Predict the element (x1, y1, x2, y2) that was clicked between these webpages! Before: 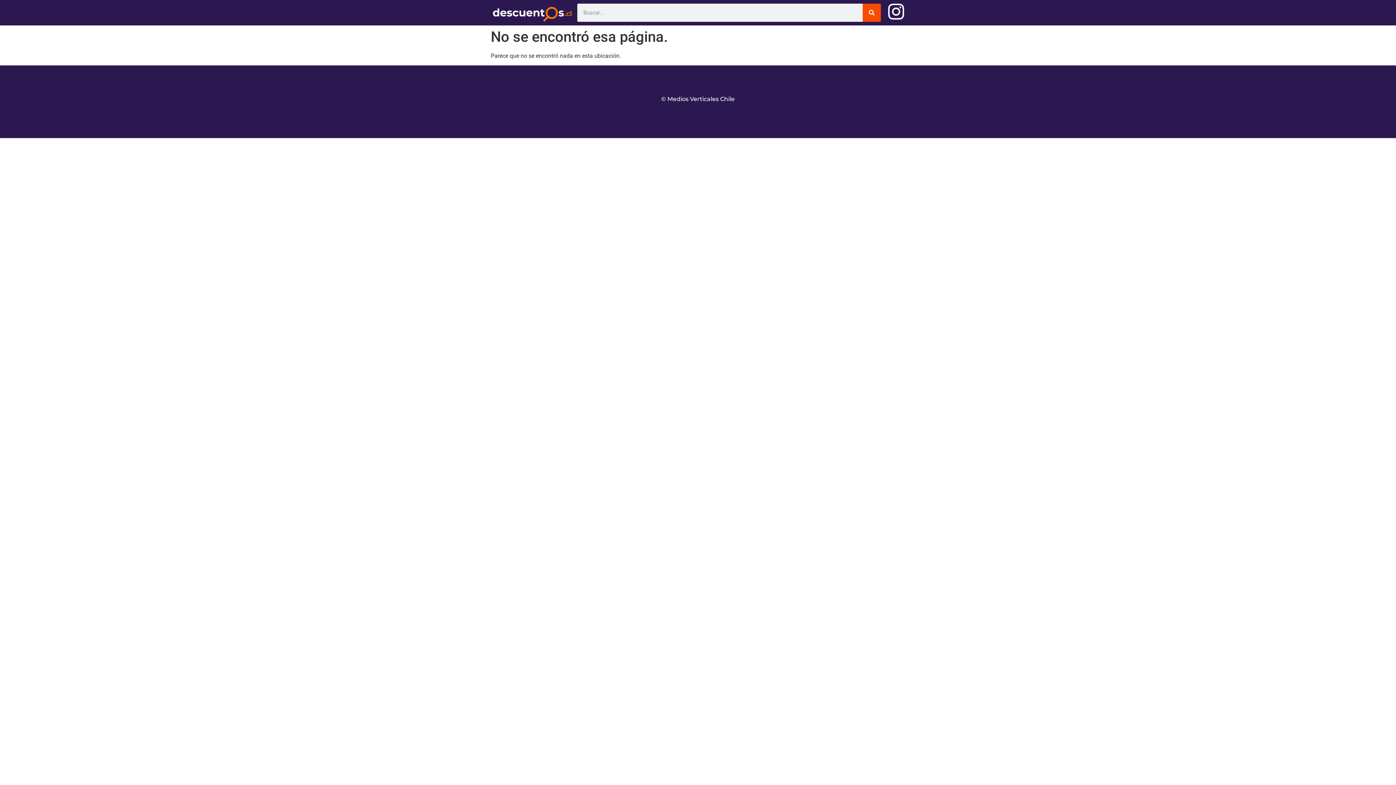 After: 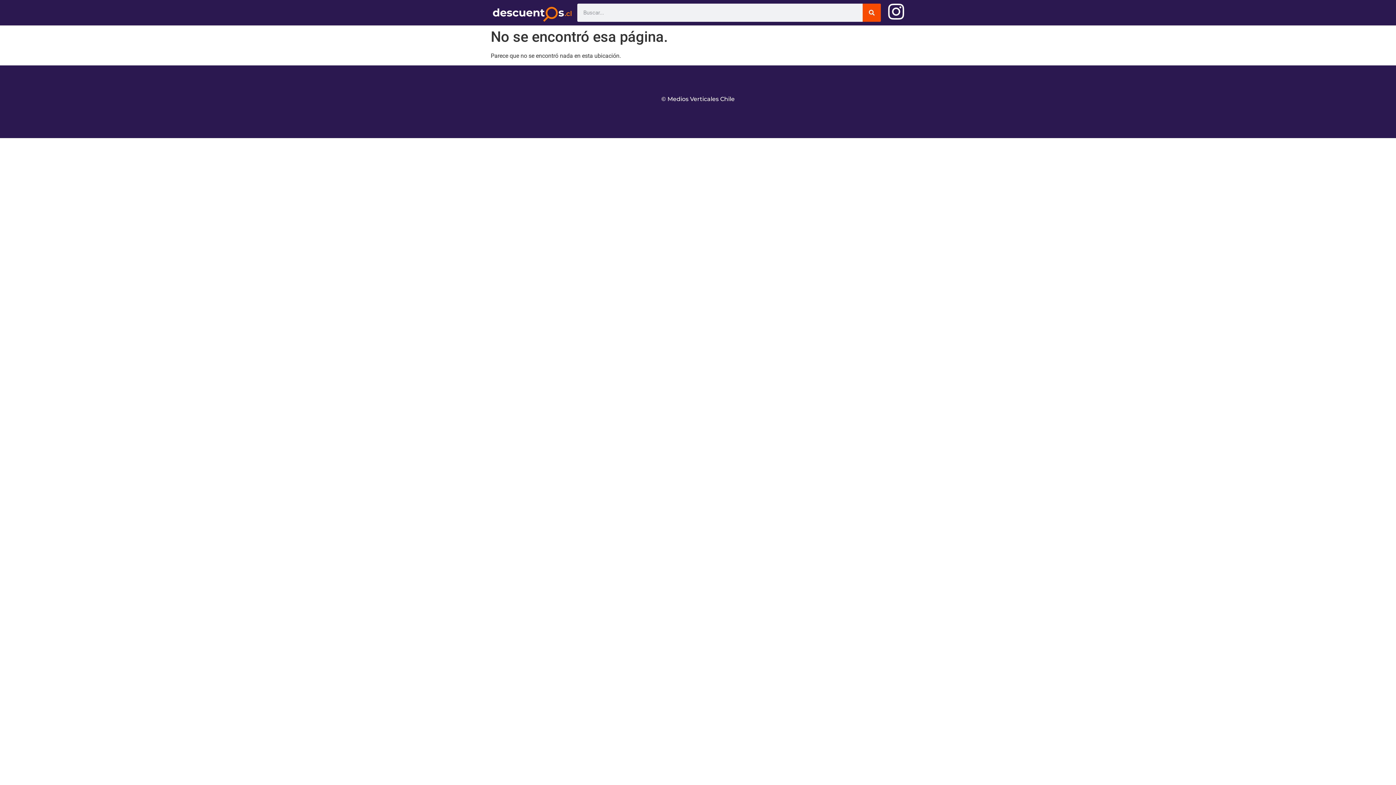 Action: bbox: (887, 2, 905, 20)